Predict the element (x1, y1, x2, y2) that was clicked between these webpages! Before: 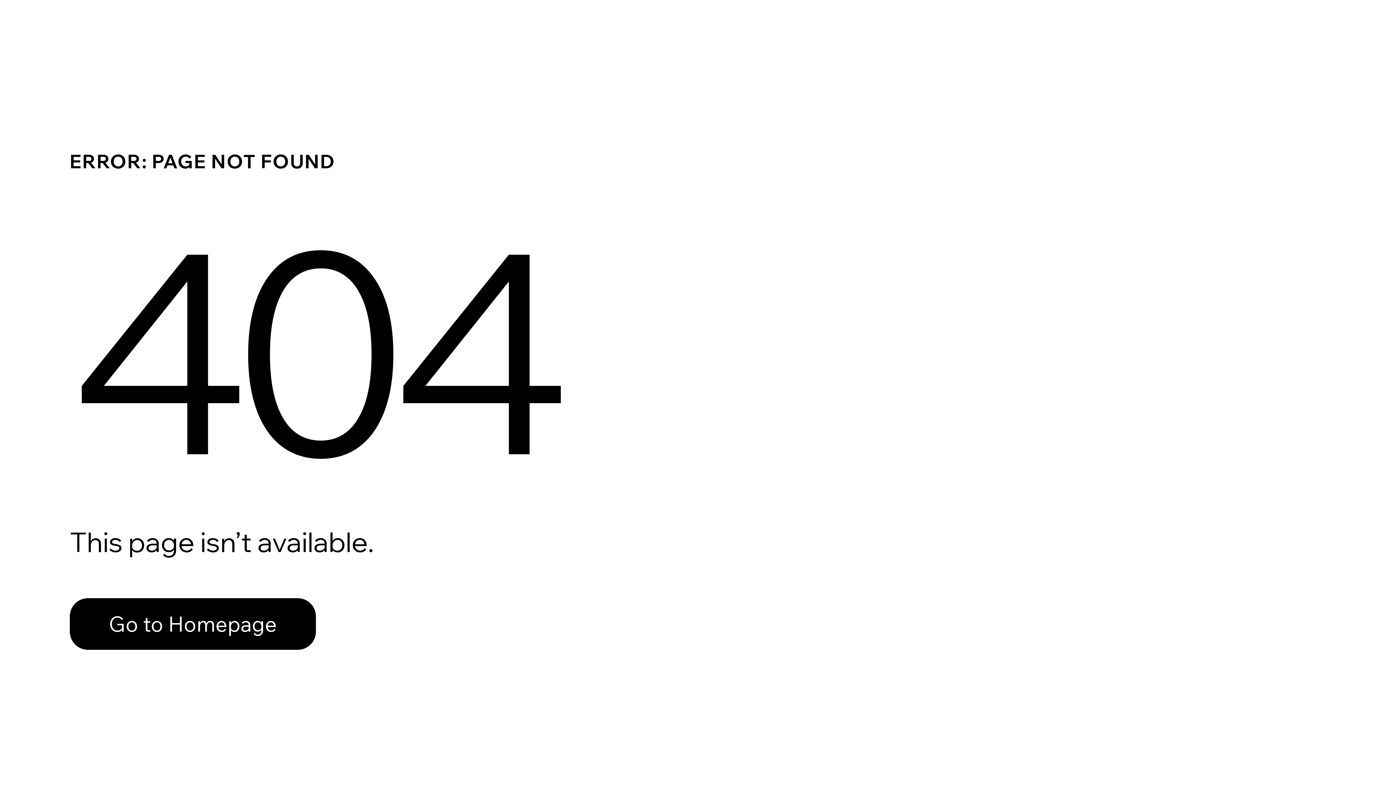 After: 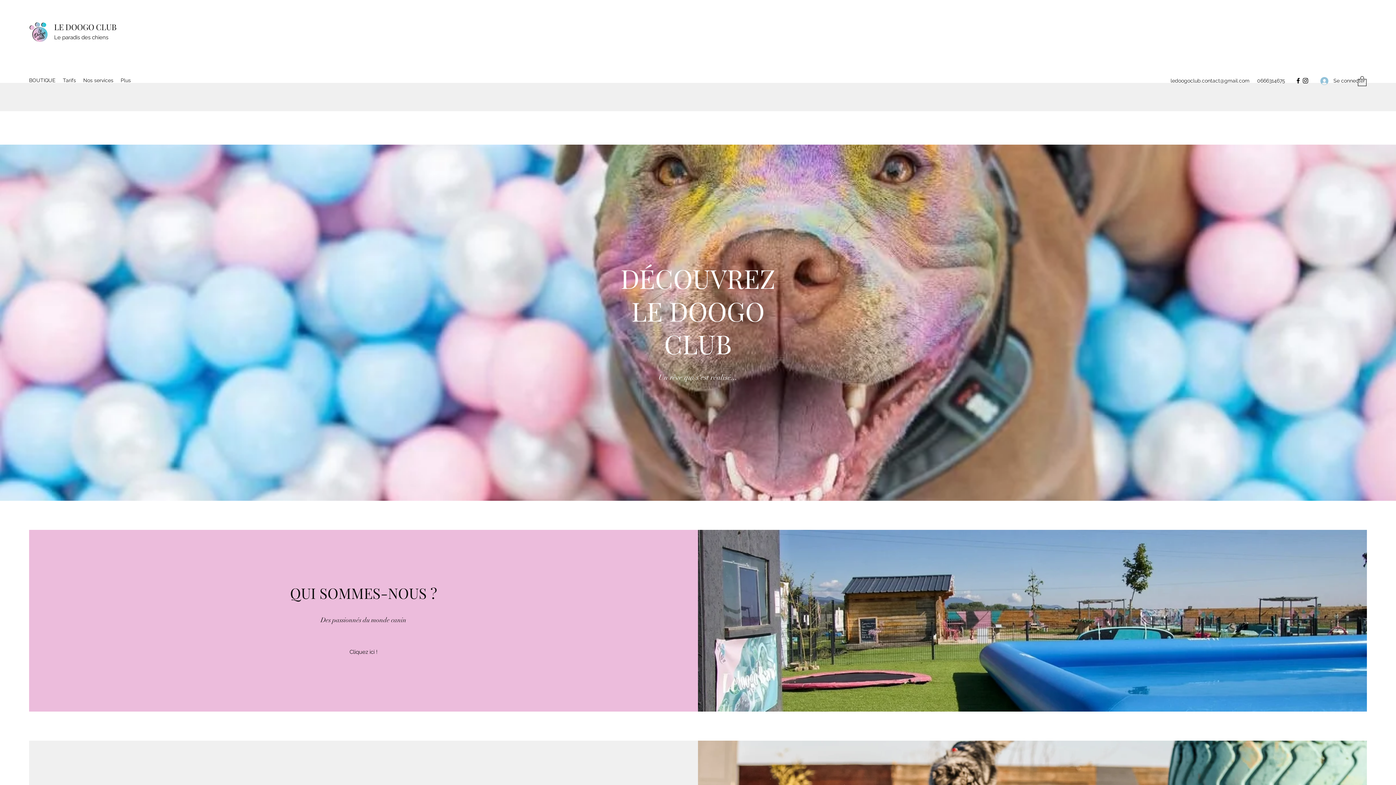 Action: label: Go to Homepage bbox: (69, 582, 768, 659)